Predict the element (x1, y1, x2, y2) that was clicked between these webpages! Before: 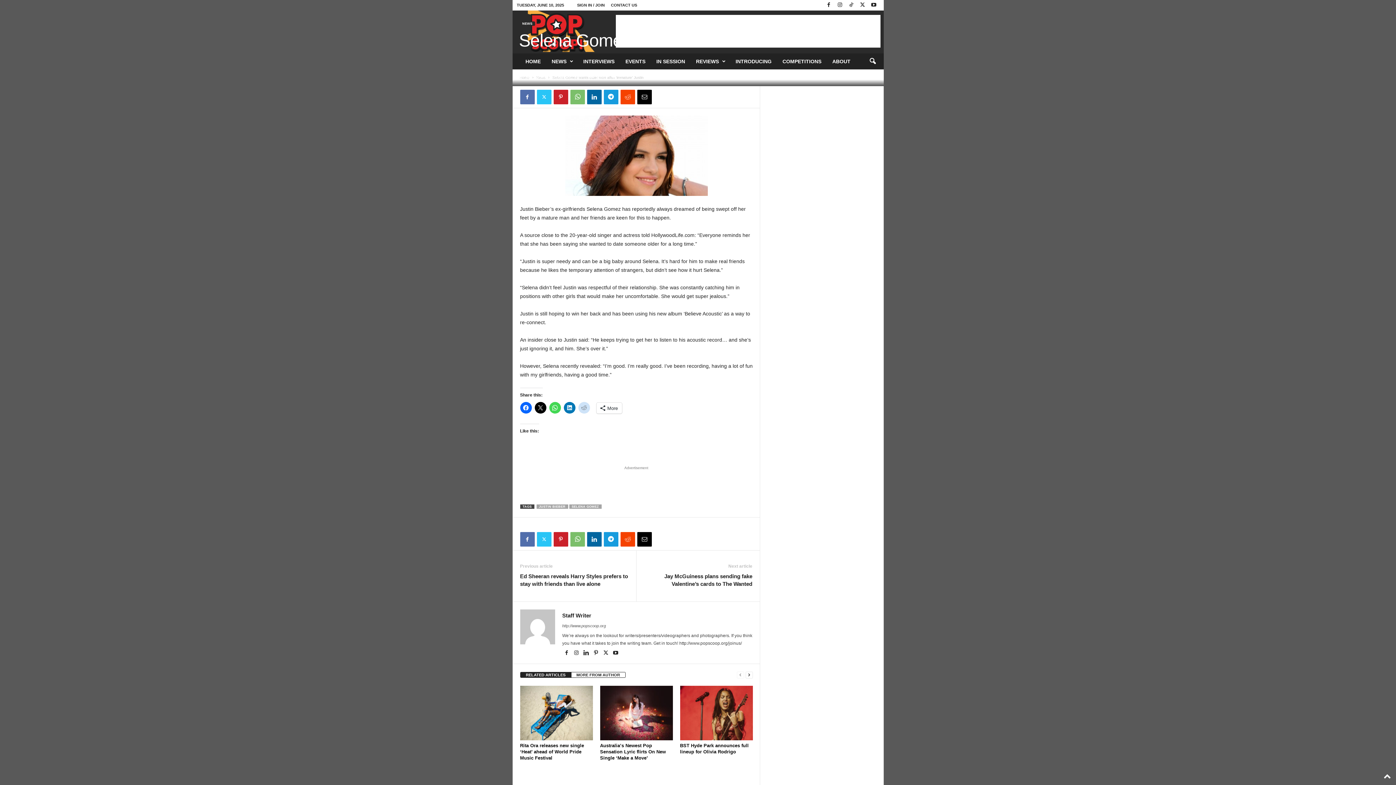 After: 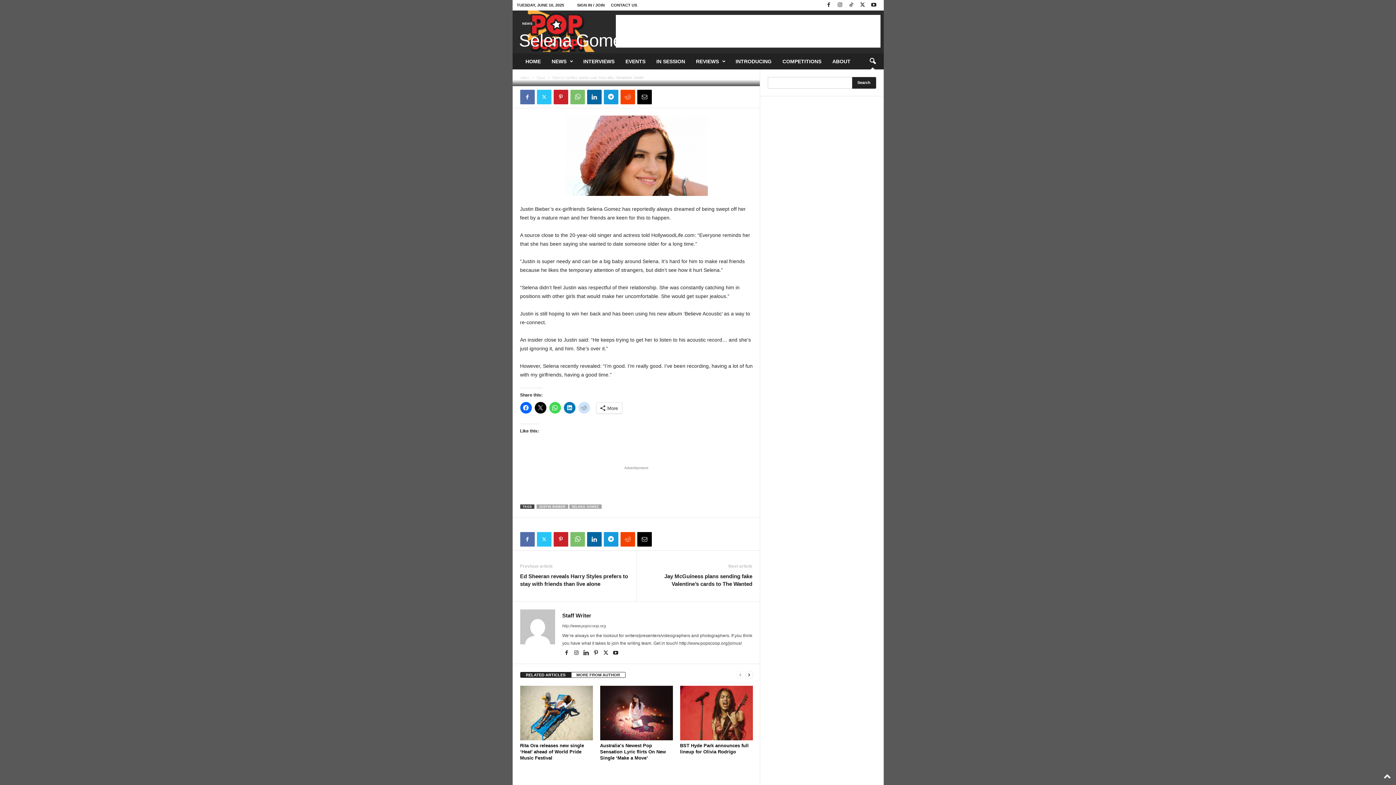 Action: label: search icon bbox: (864, 53, 880, 69)